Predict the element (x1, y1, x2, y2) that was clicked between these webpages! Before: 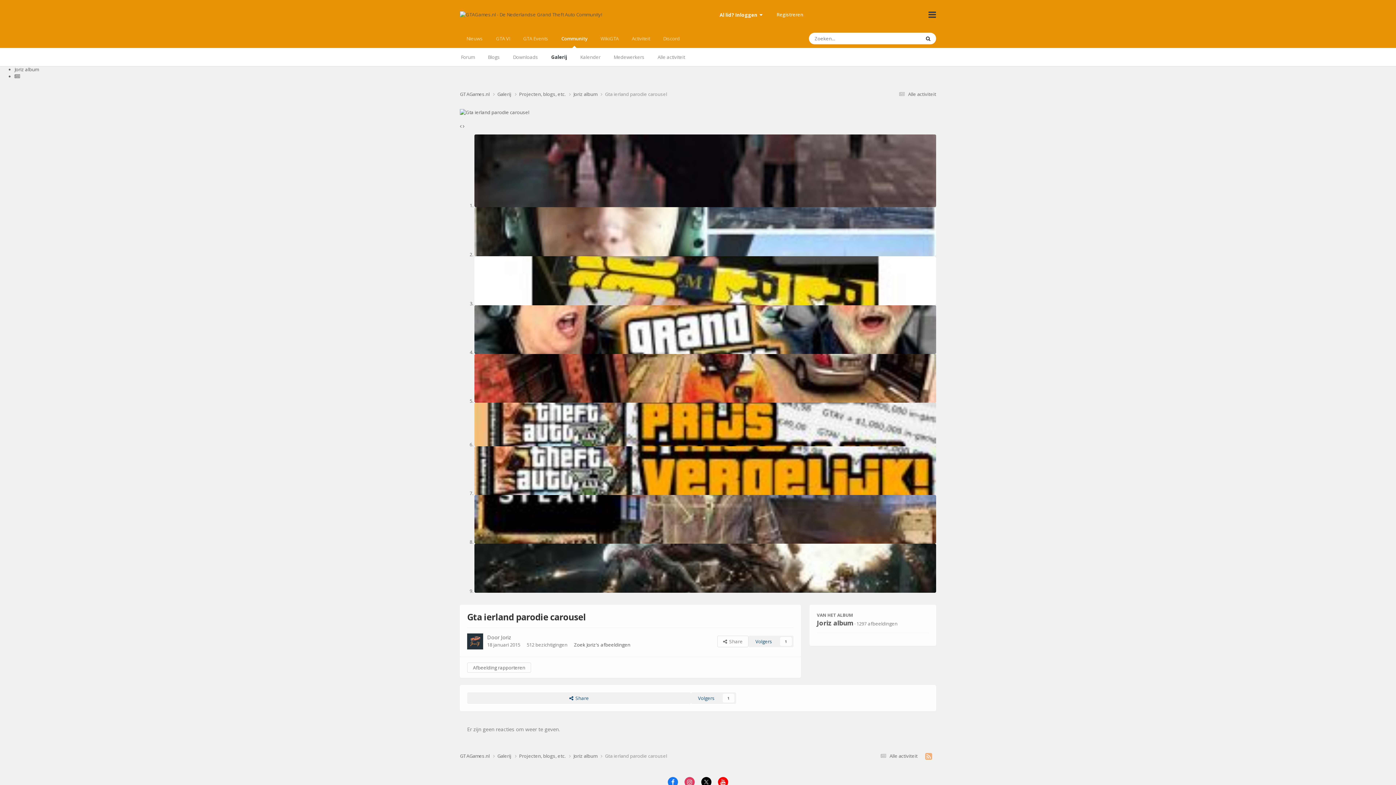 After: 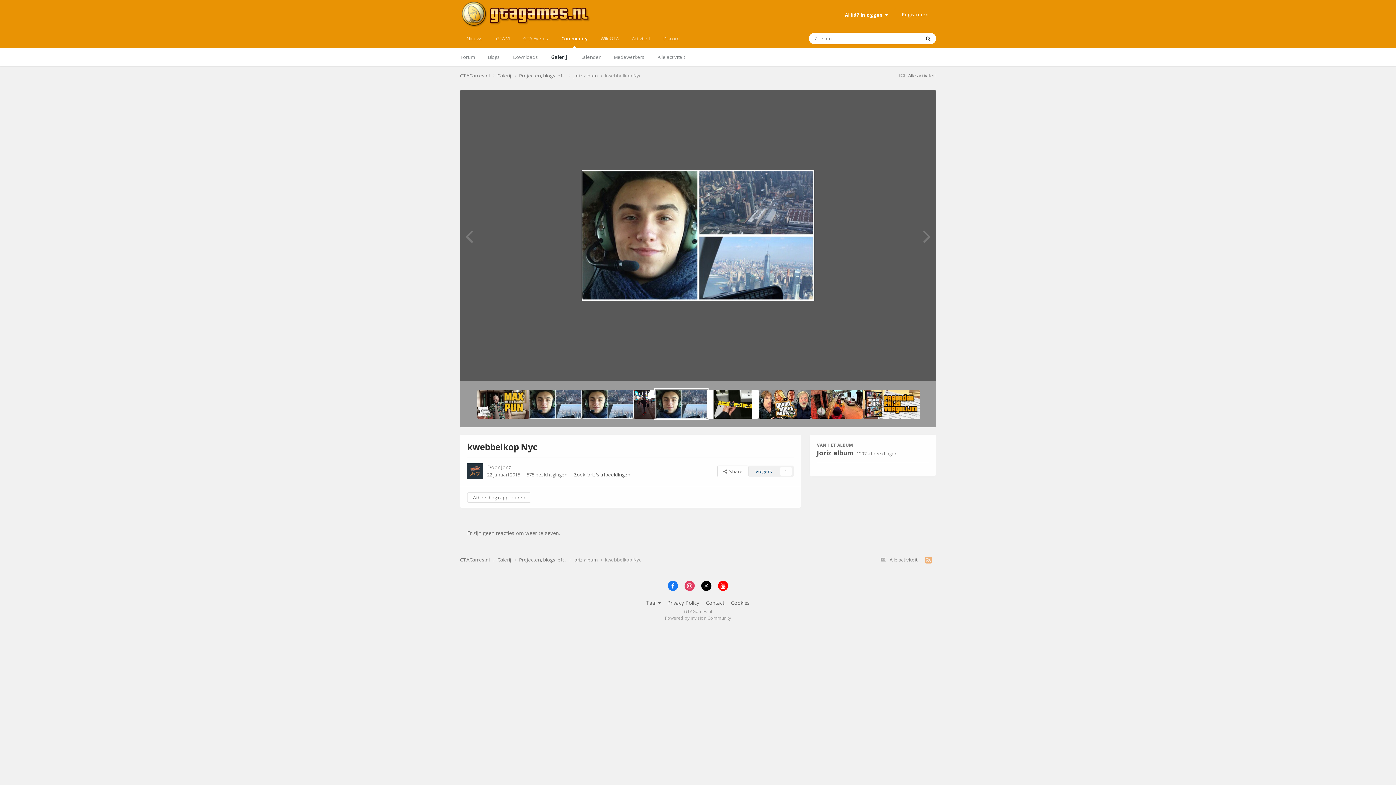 Action: bbox: (474, 207, 936, 256)